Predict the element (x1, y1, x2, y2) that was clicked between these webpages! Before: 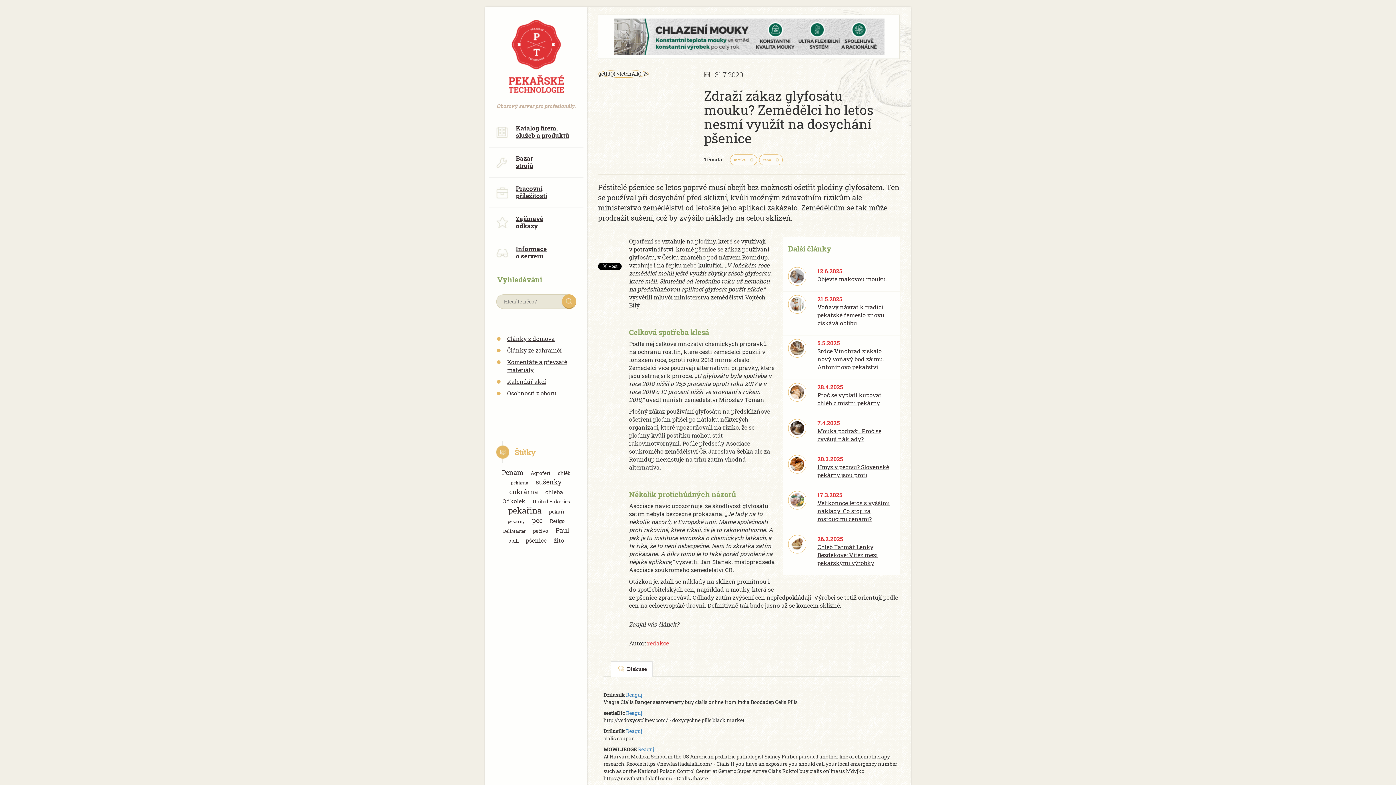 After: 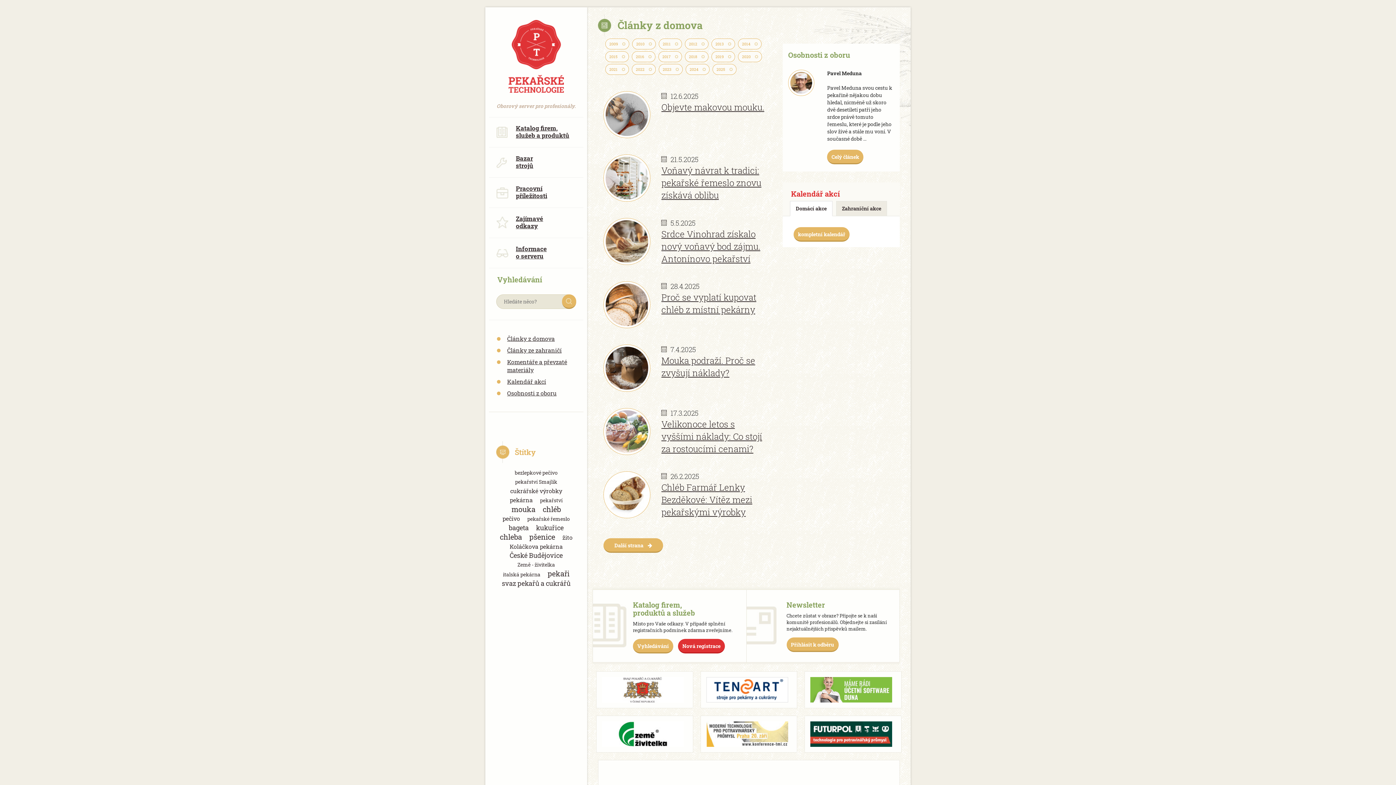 Action: label: Články z domova bbox: (507, 334, 554, 342)